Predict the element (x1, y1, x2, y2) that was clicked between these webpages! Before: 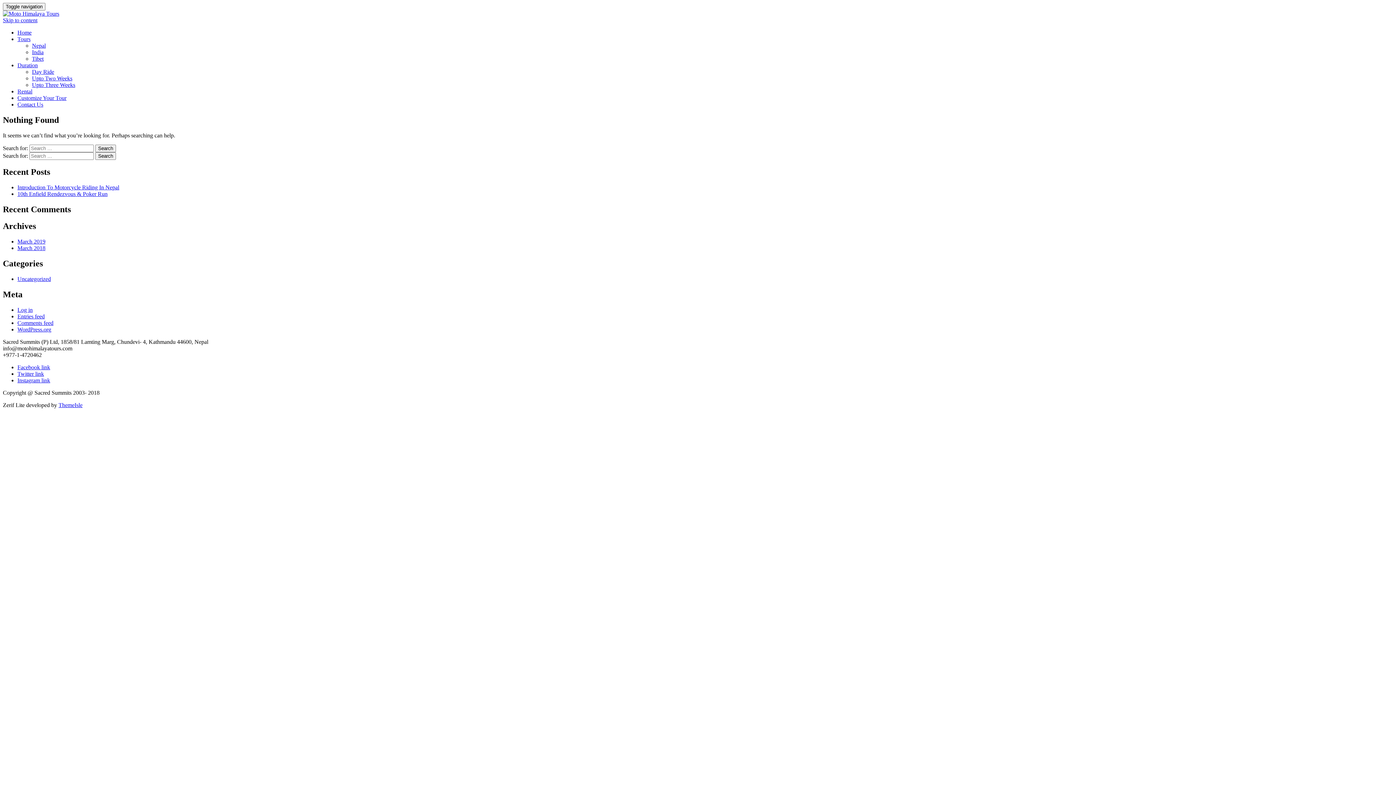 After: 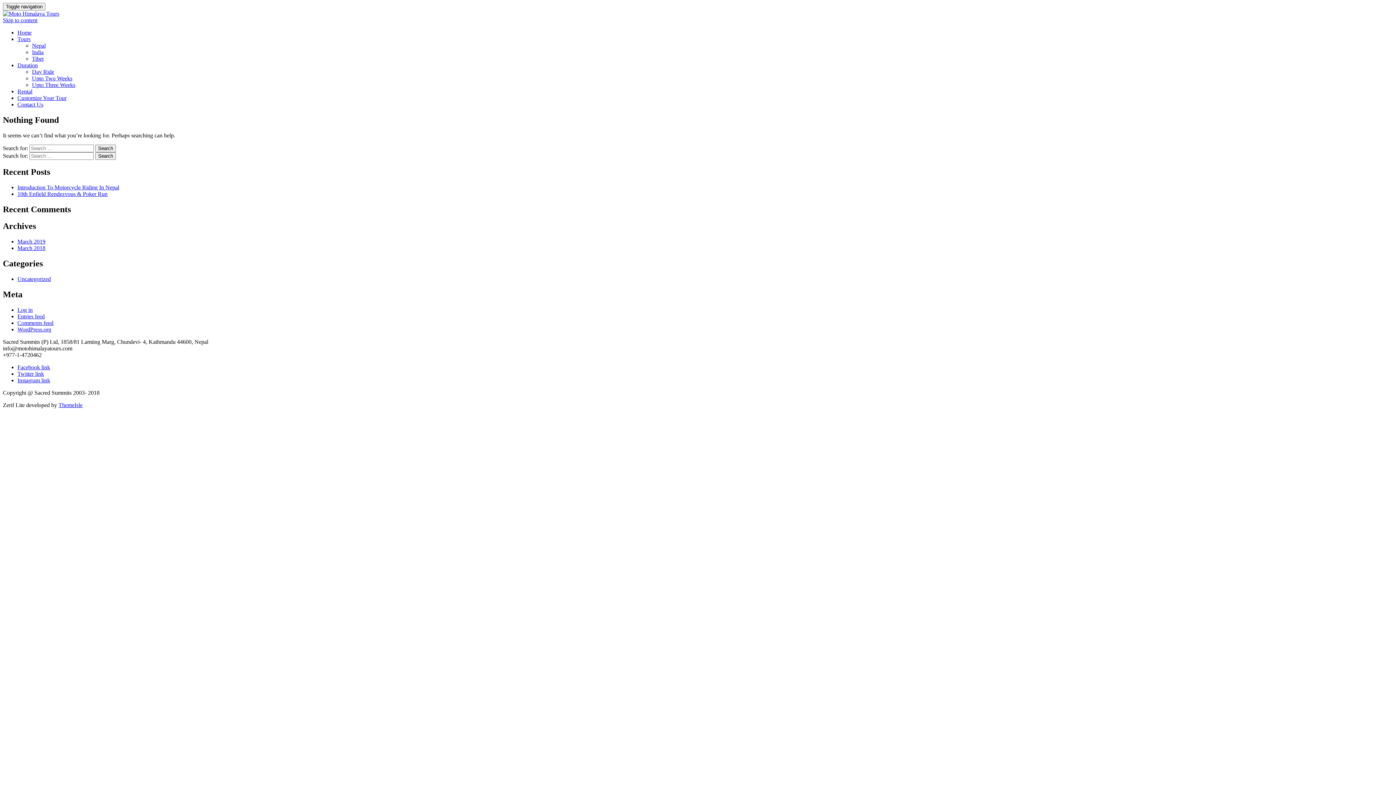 Action: bbox: (17, 62, 37, 68) label: Duration